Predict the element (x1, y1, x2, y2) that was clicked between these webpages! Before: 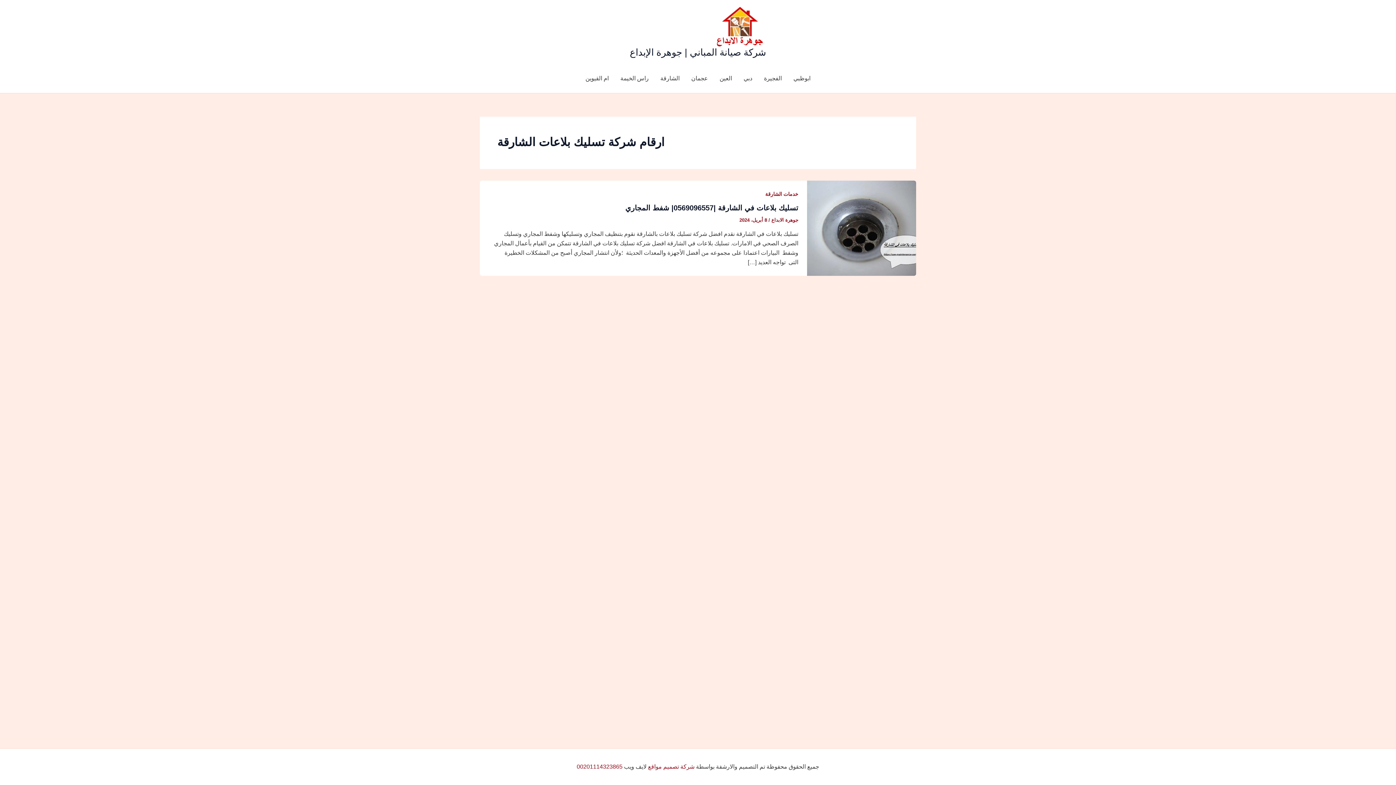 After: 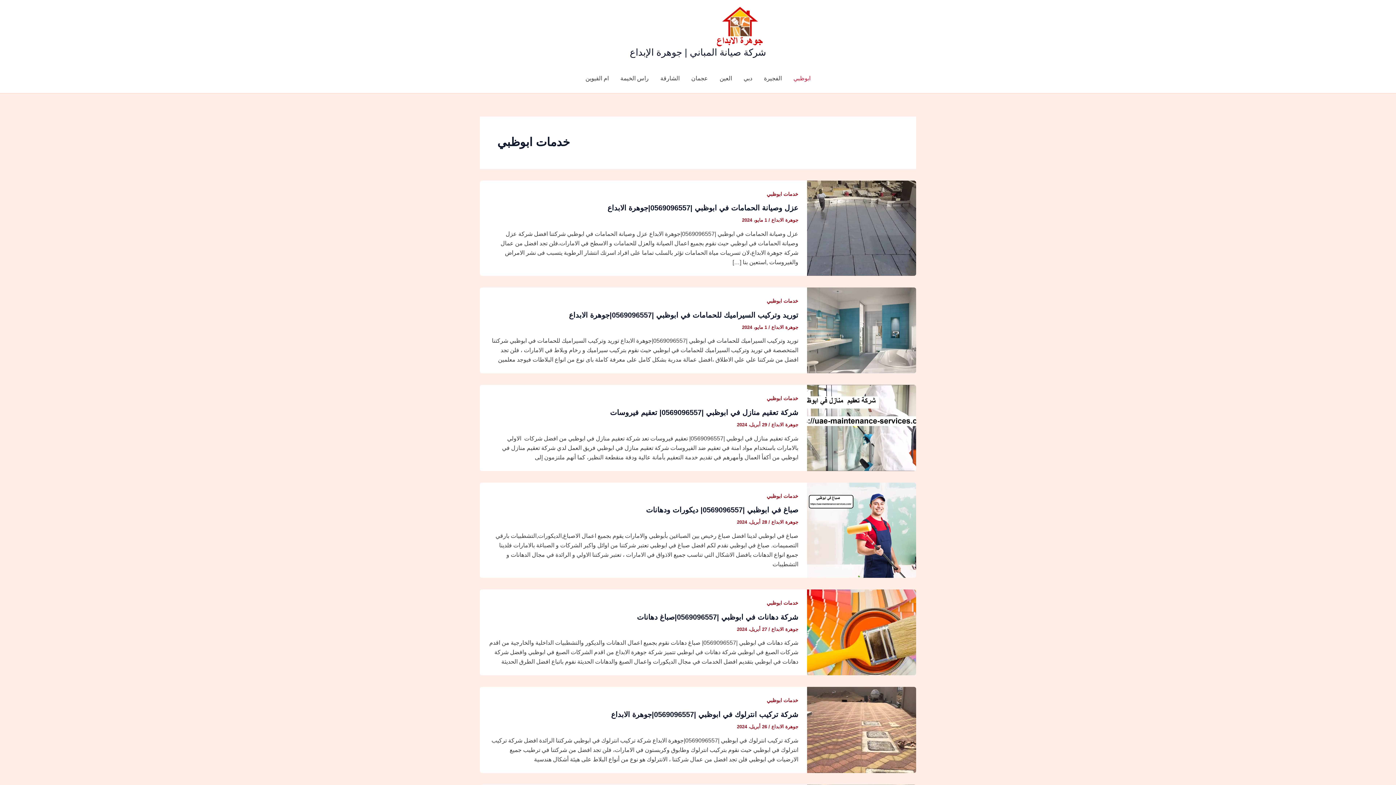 Action: bbox: (787, 63, 816, 92) label: ابوظبي